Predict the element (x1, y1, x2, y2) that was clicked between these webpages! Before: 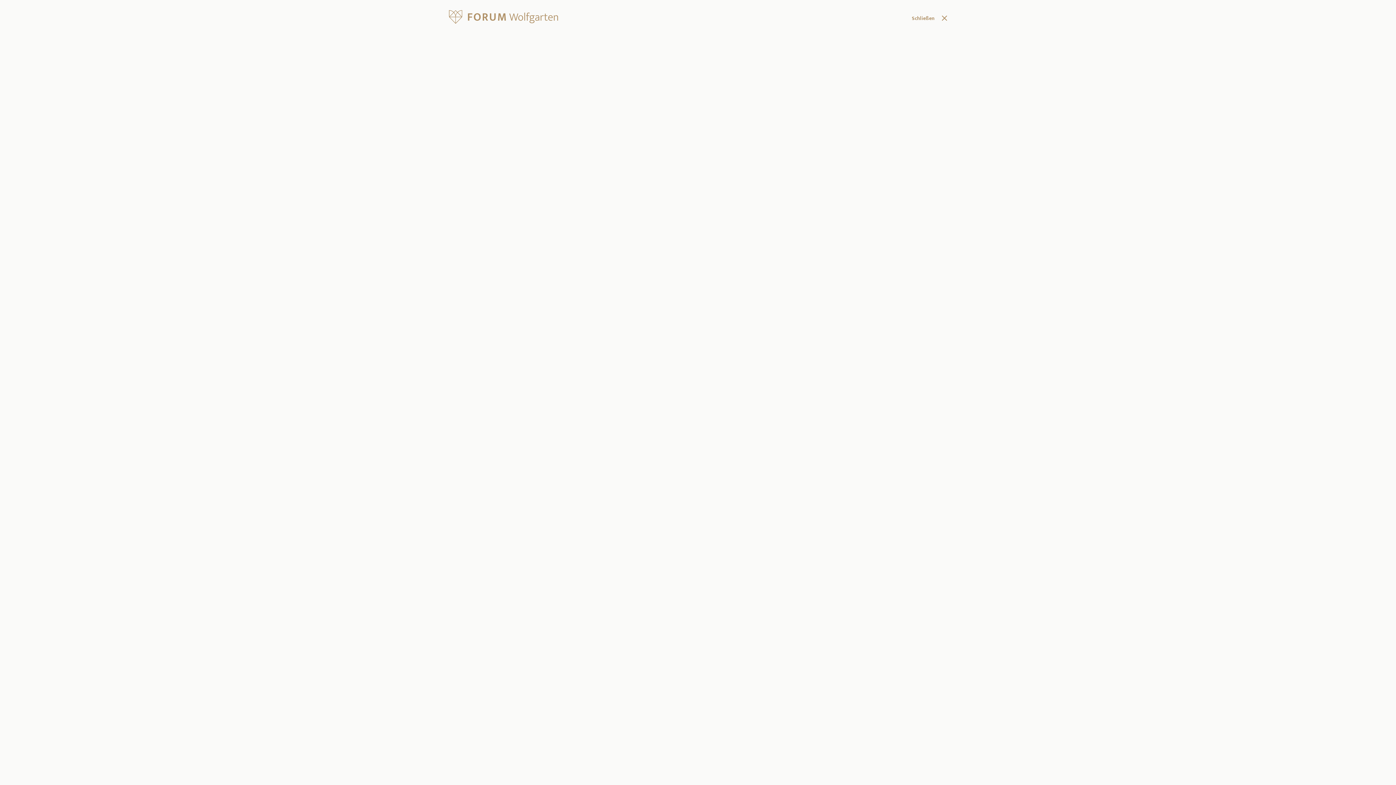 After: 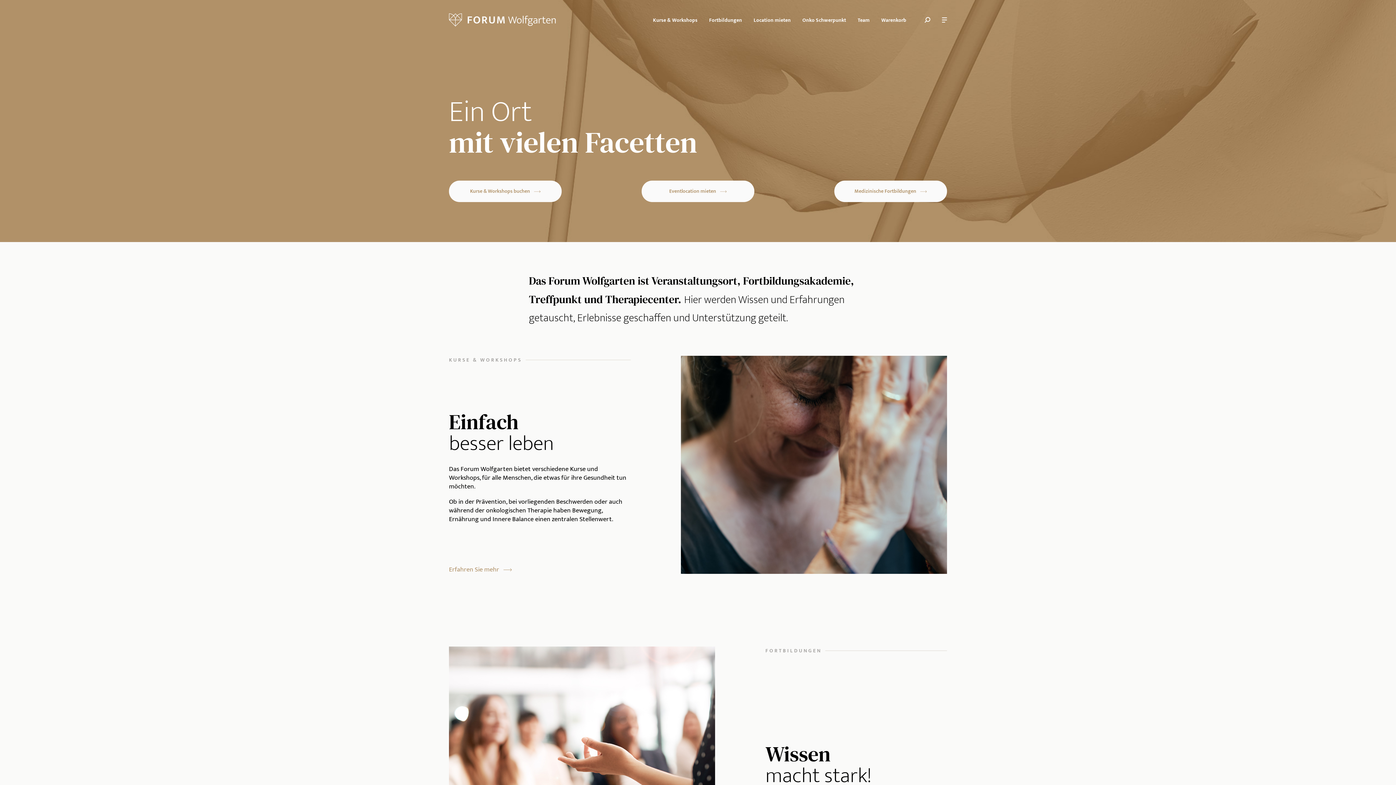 Action: bbox: (449, 10, 558, 26)